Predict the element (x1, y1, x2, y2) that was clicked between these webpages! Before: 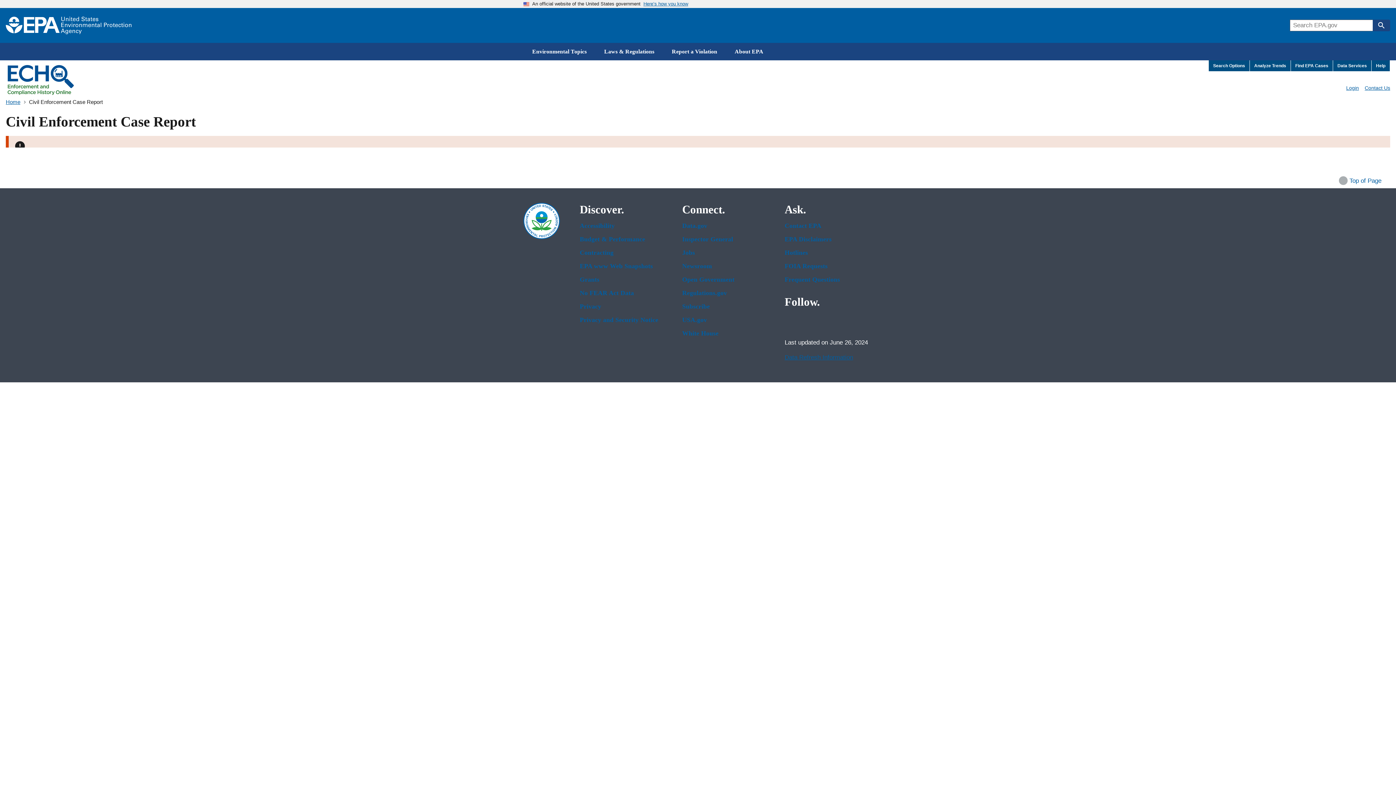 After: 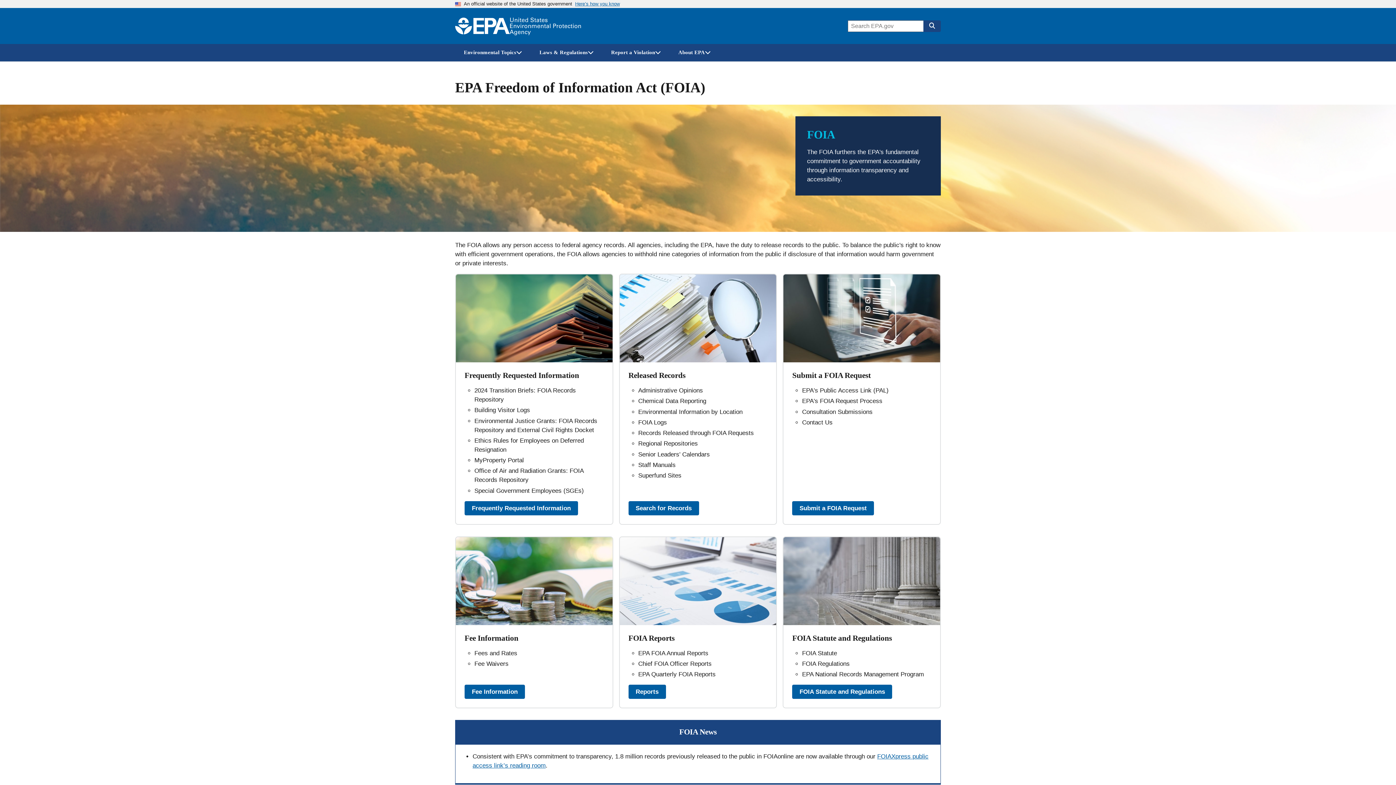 Action: bbox: (784, 262, 872, 270) label: FOIA Requests